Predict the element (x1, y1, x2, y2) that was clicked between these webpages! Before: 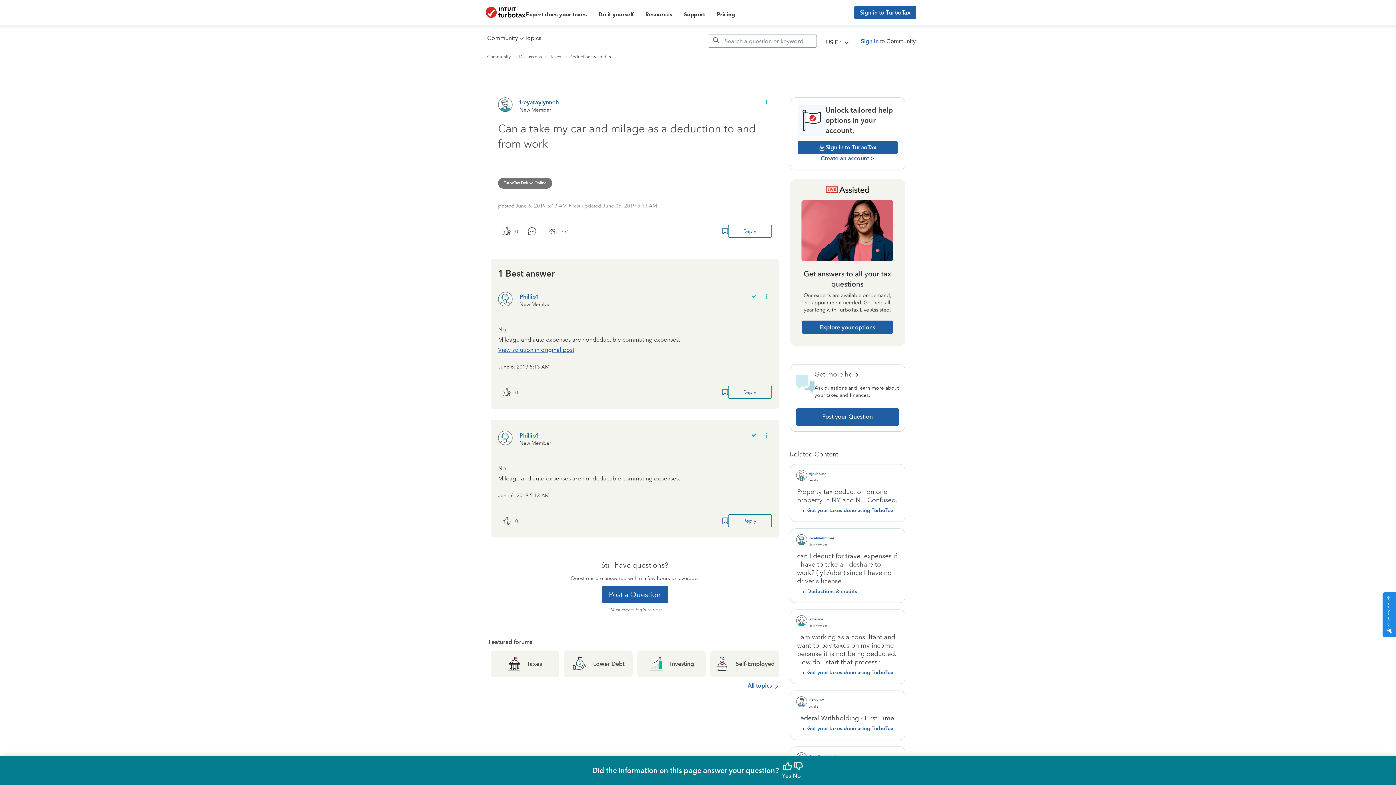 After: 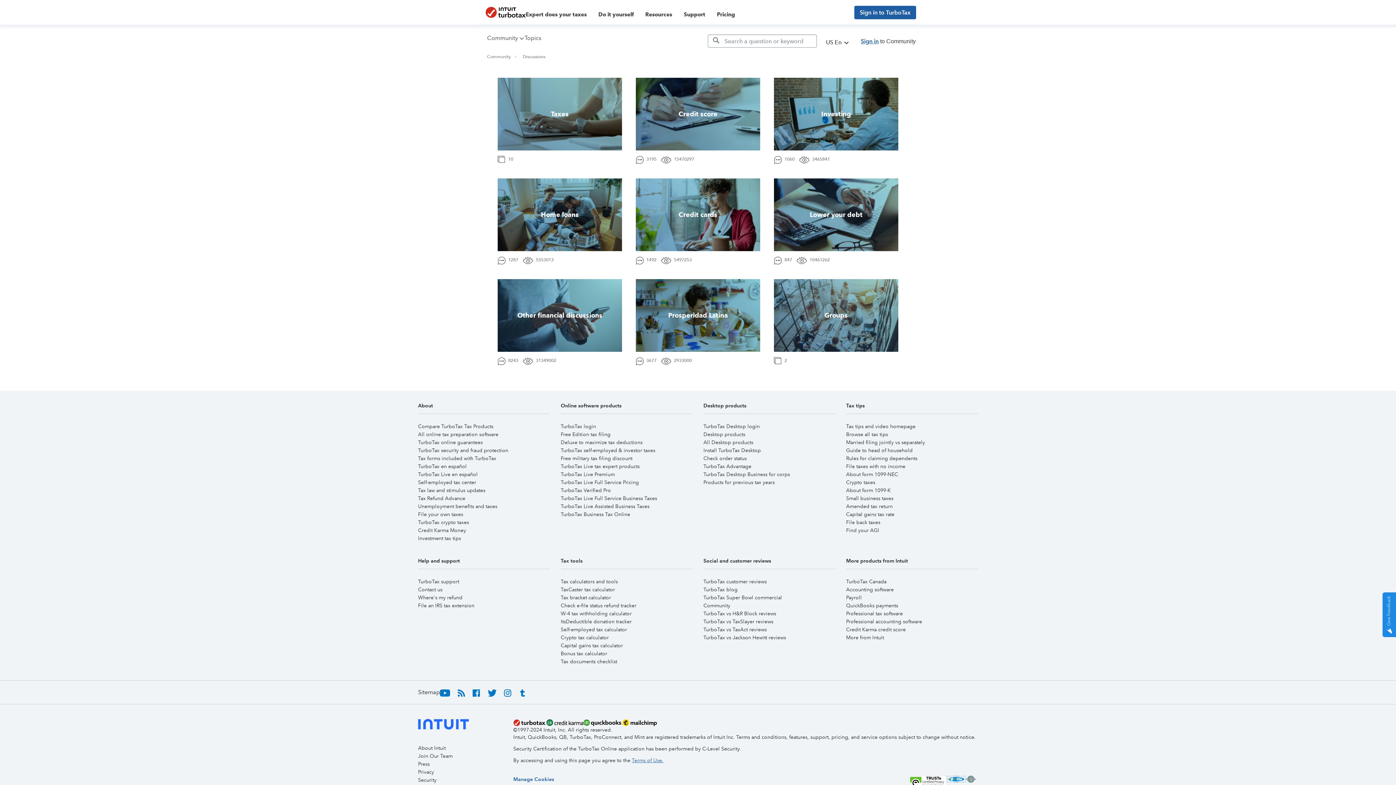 Action: label: All topics bbox: (747, 682, 779, 689)